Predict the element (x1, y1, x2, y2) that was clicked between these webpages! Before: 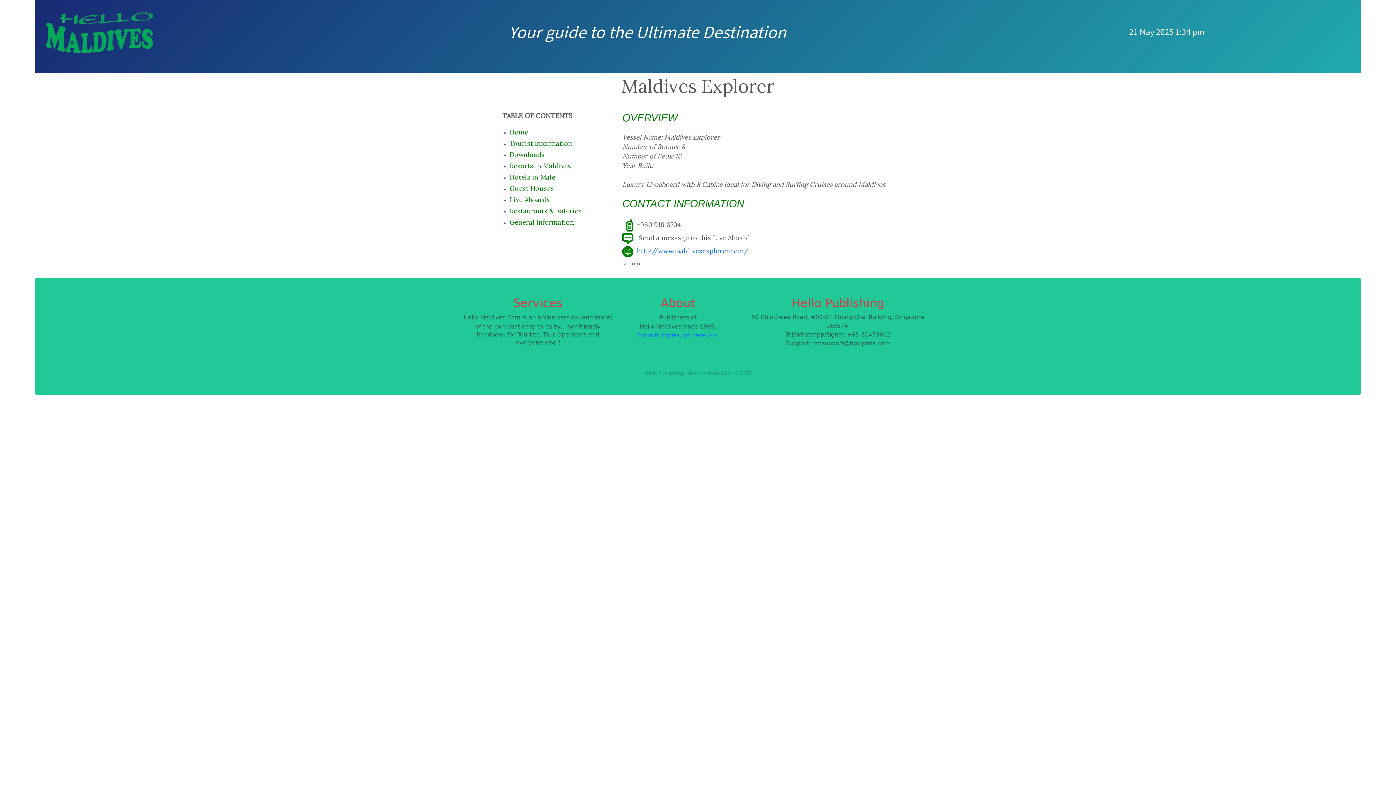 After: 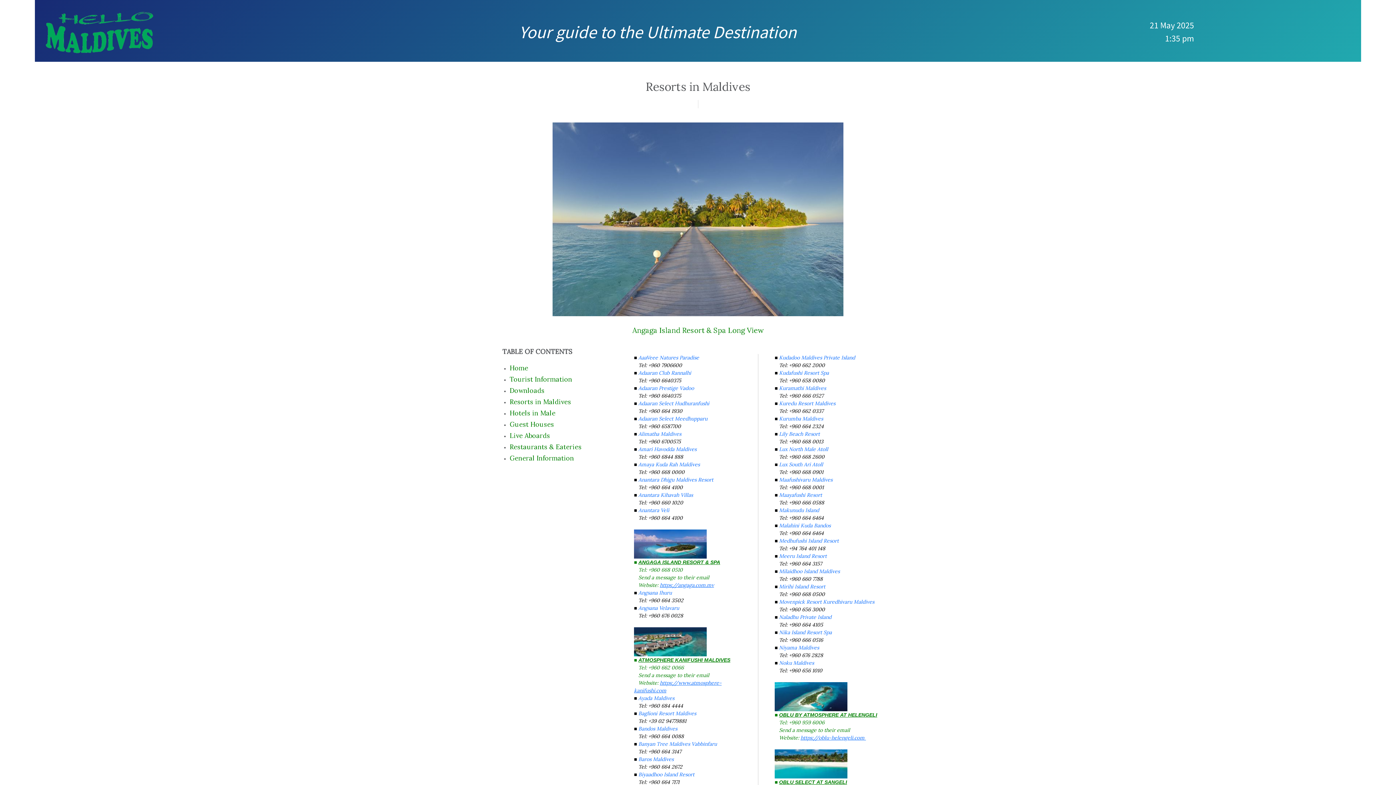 Action: bbox: (509, 161, 571, 170) label: Resorts in Maldives